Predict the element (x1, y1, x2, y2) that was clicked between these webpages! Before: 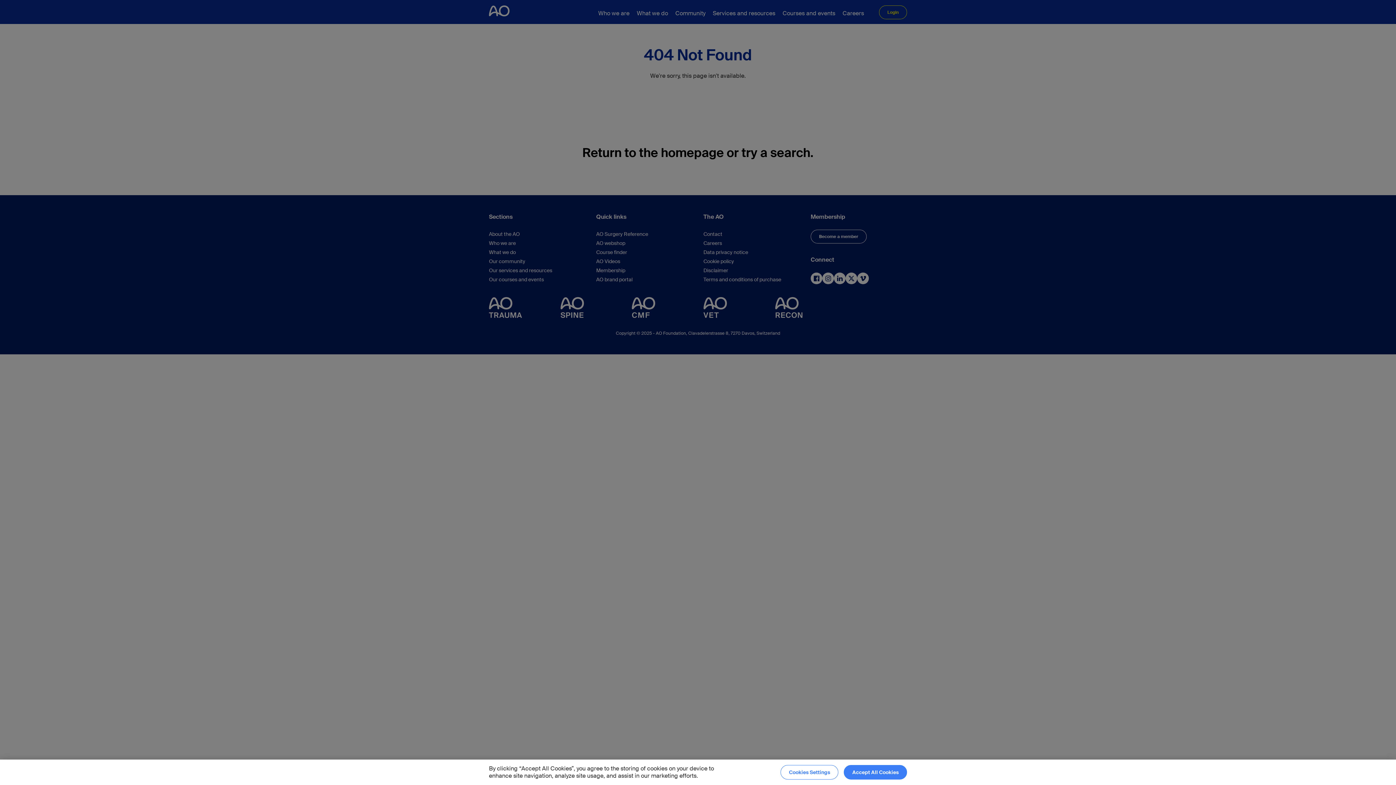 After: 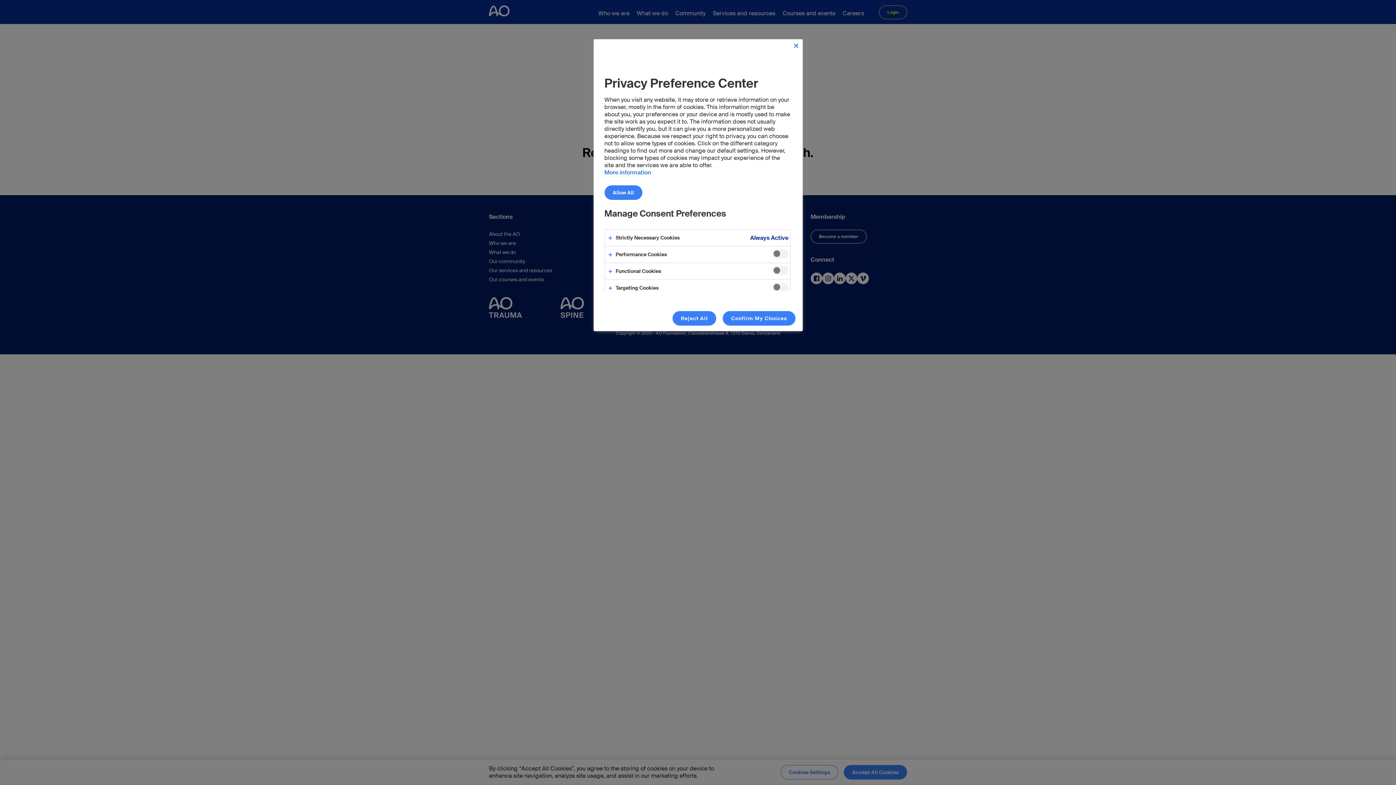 Action: bbox: (780, 765, 838, 780) label: Cookies Settings